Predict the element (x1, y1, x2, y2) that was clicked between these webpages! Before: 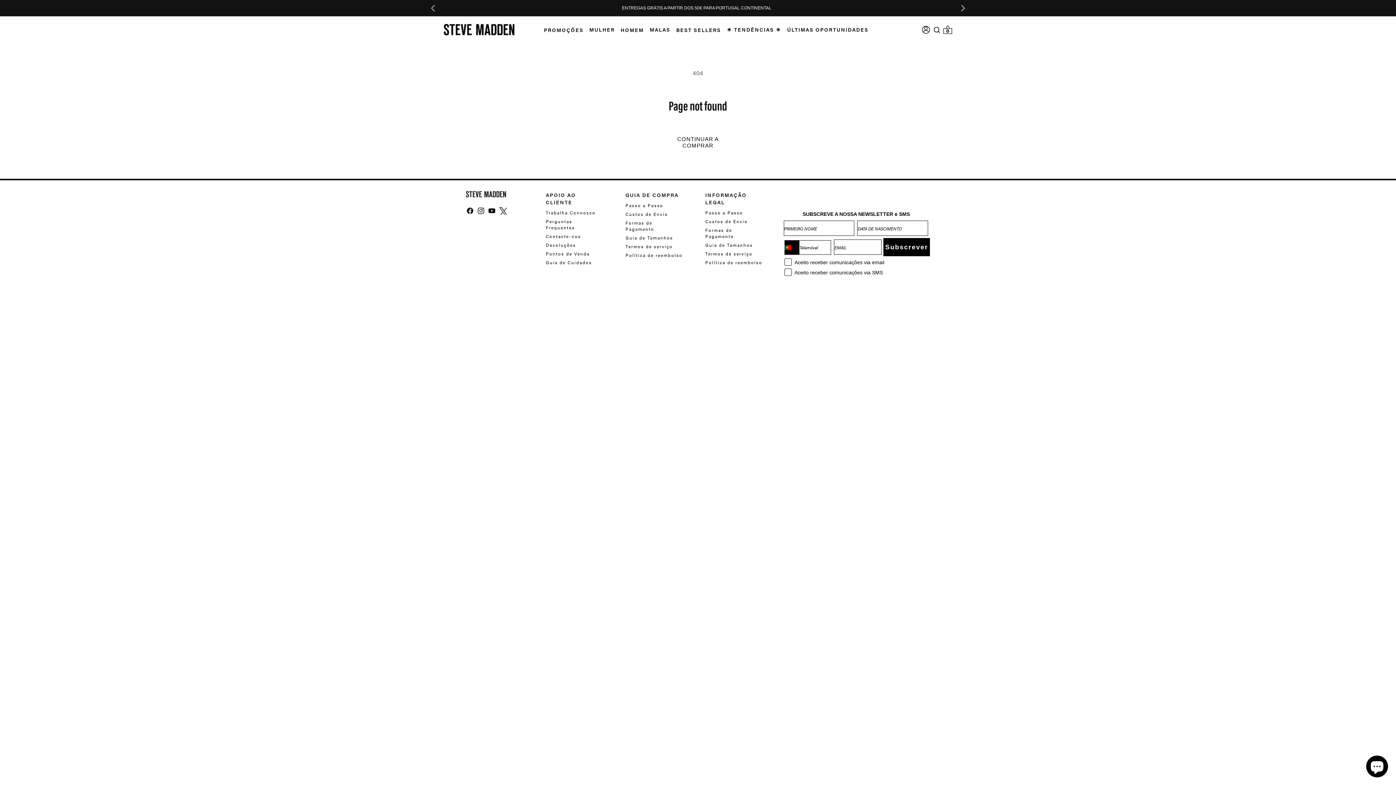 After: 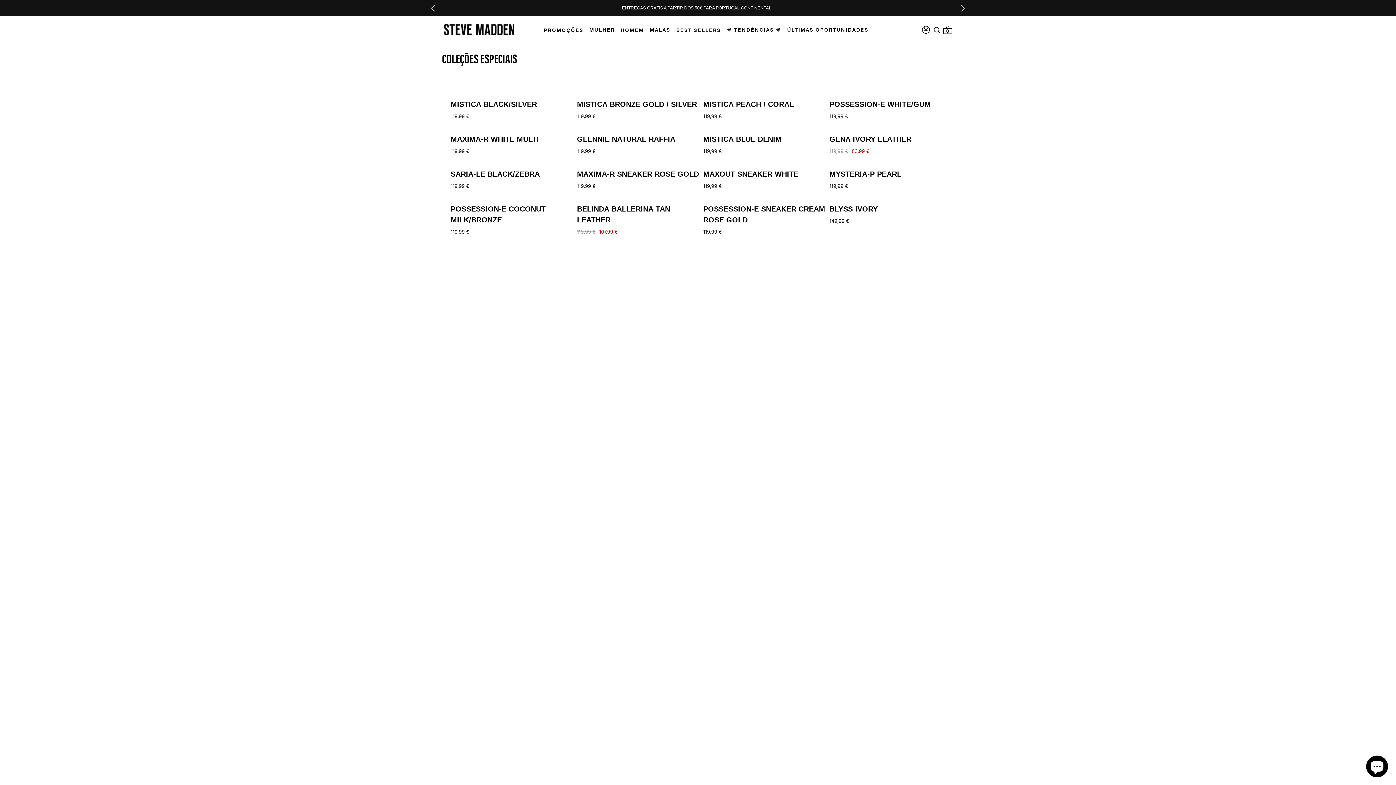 Action: label: ☀️ TENDÊNCIAS ☀️ bbox: (721, 16, 781, 42)